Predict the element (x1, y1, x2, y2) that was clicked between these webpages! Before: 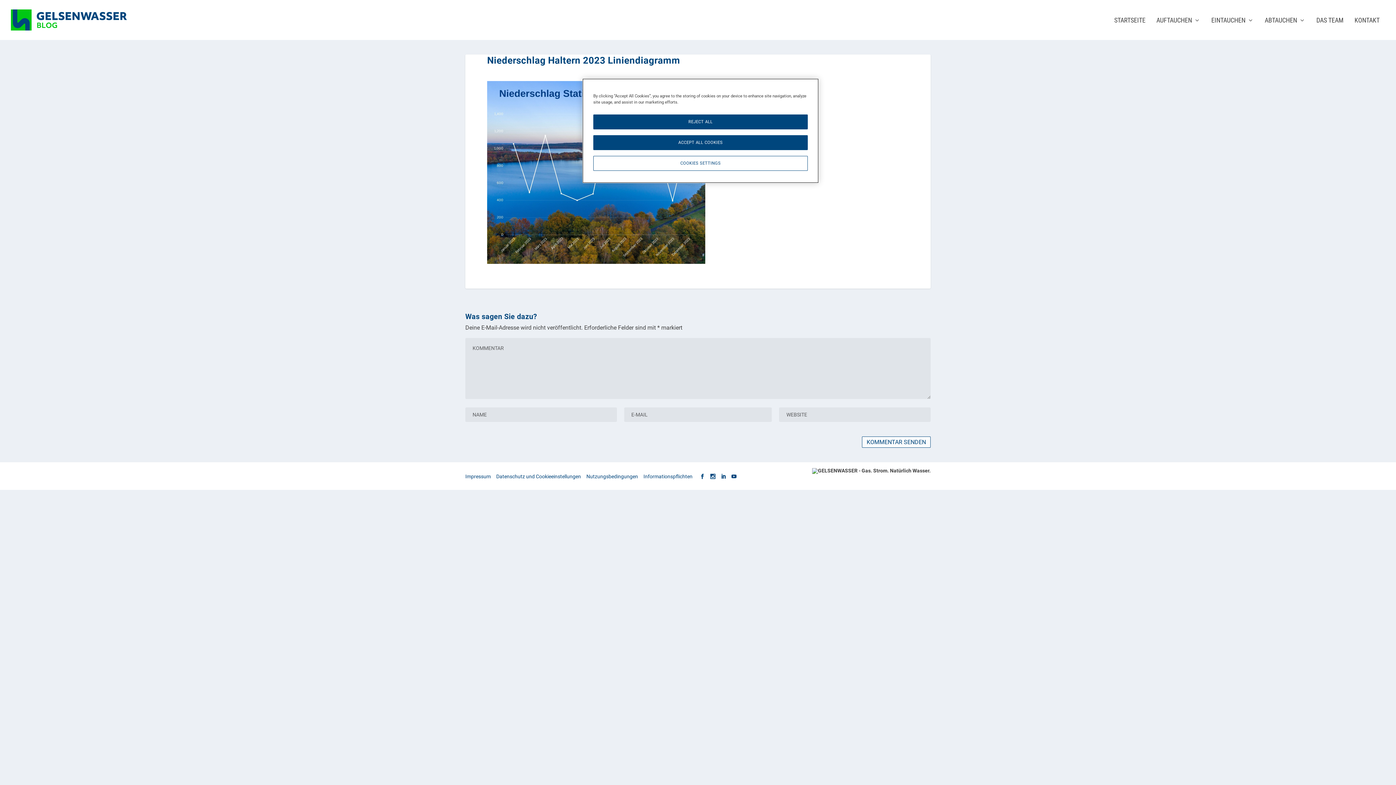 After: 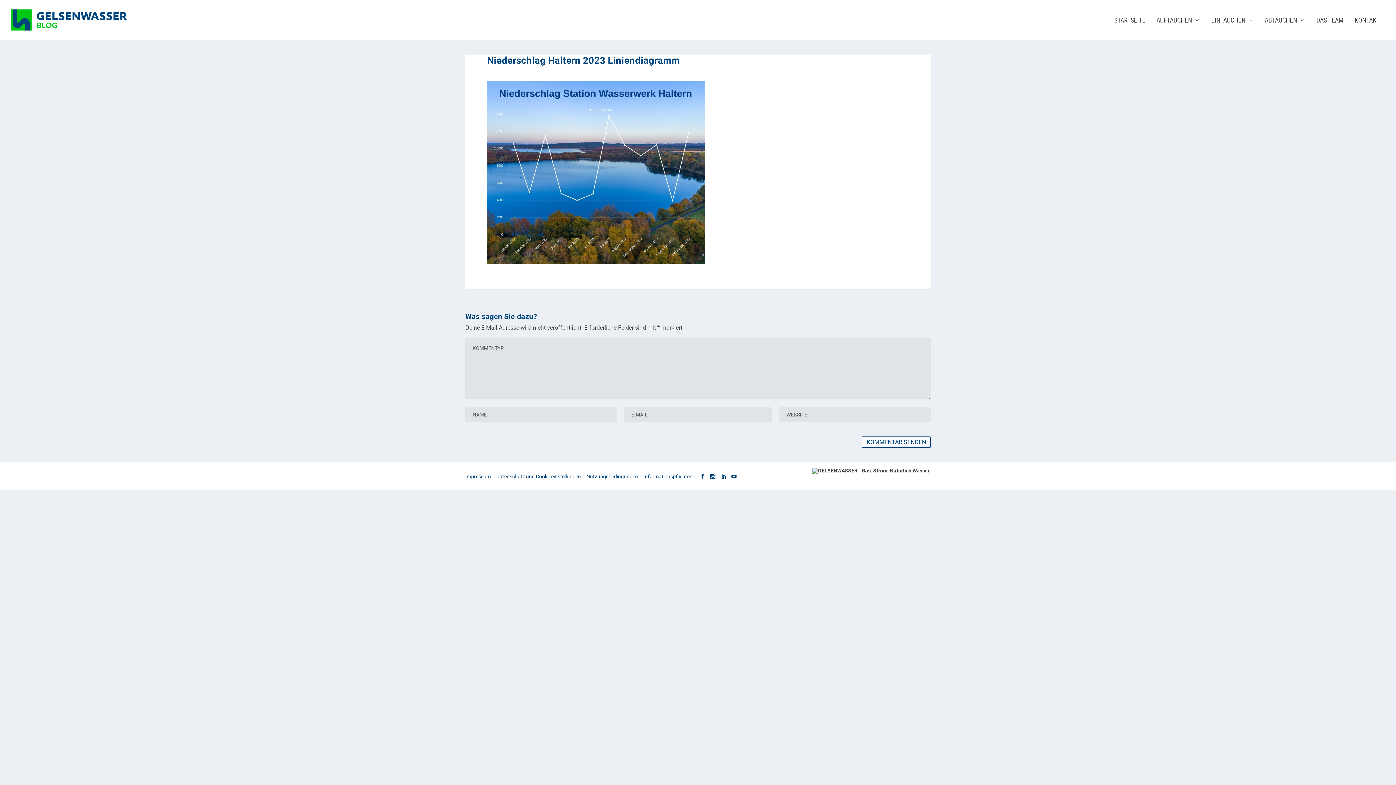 Action: bbox: (593, 135, 808, 150) label: ACCEPT ALL COOKIES